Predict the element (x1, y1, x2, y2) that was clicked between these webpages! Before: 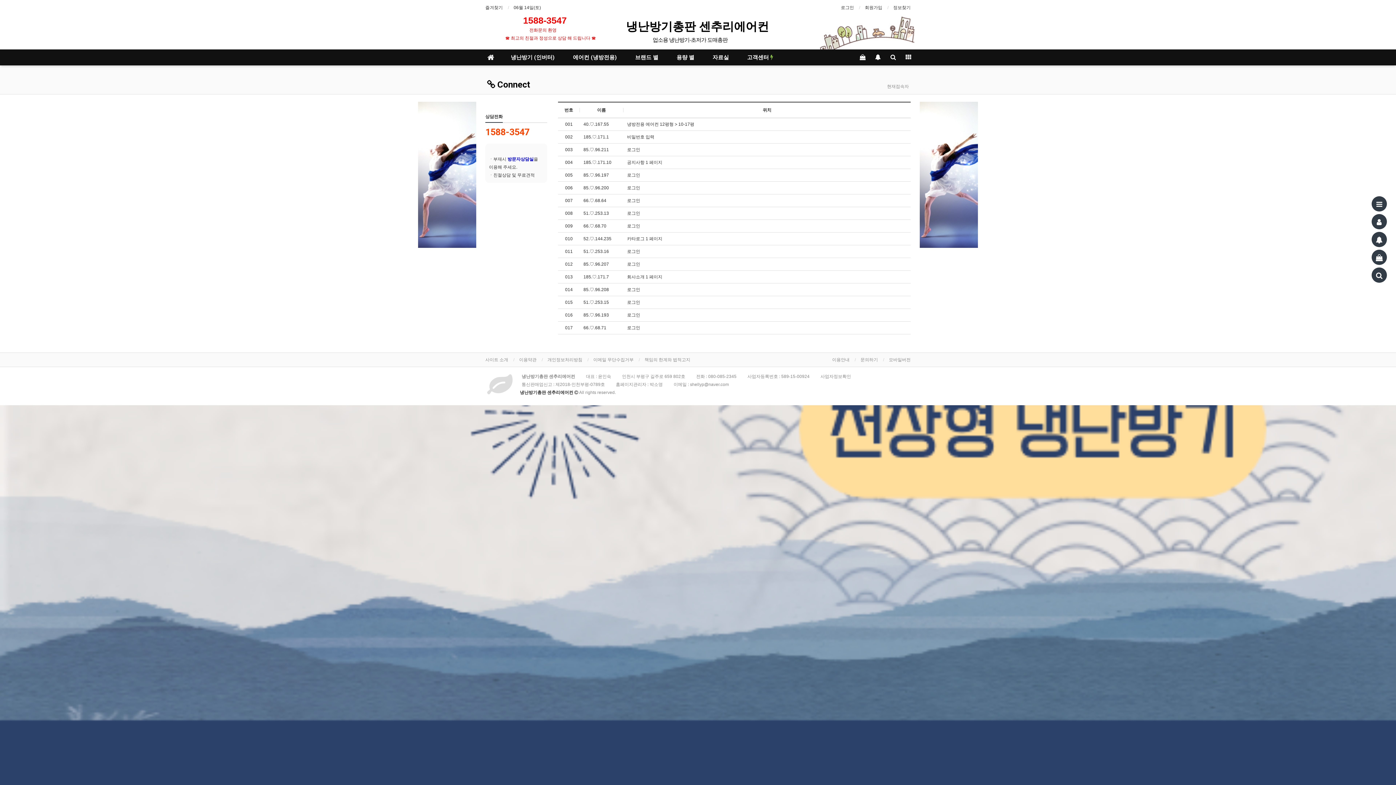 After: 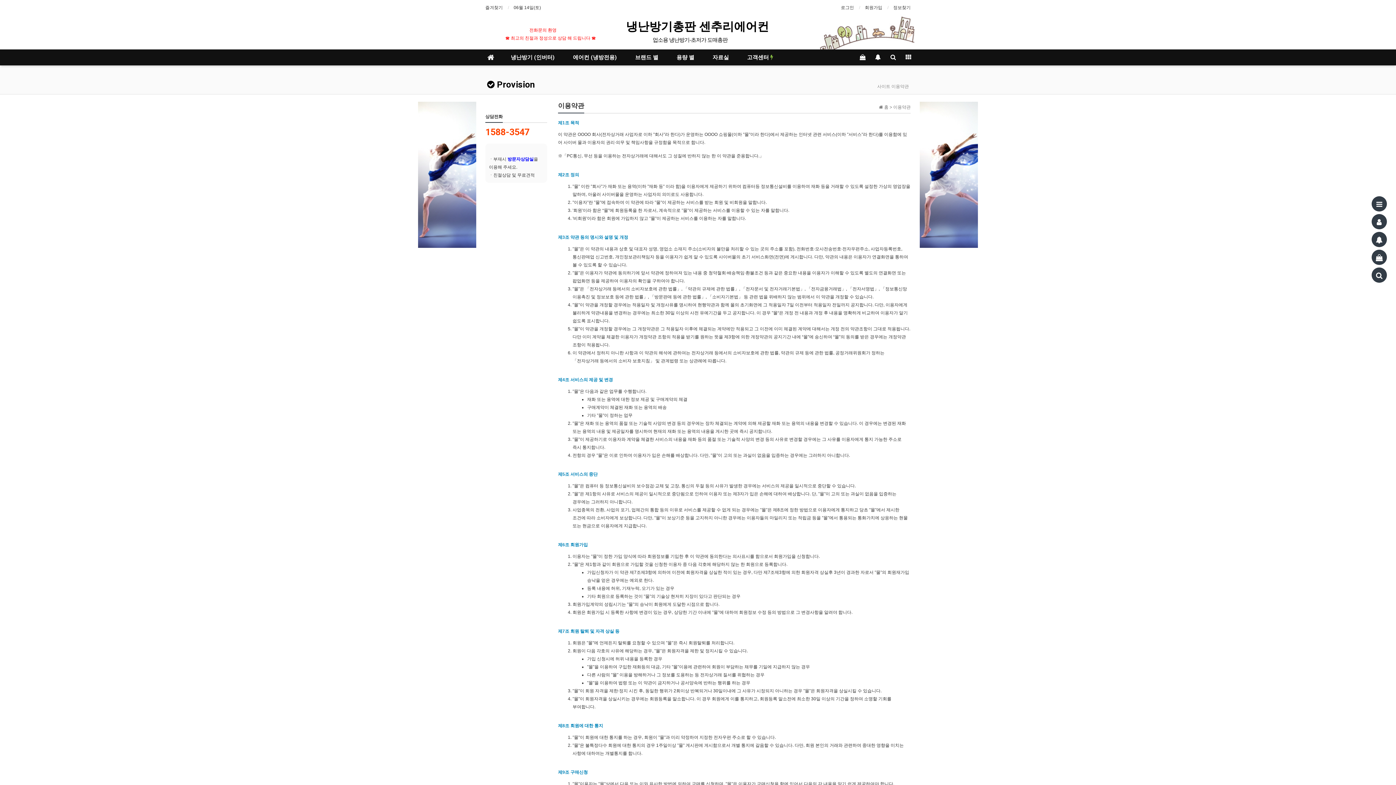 Action: bbox: (519, 357, 536, 362) label: 이용약관